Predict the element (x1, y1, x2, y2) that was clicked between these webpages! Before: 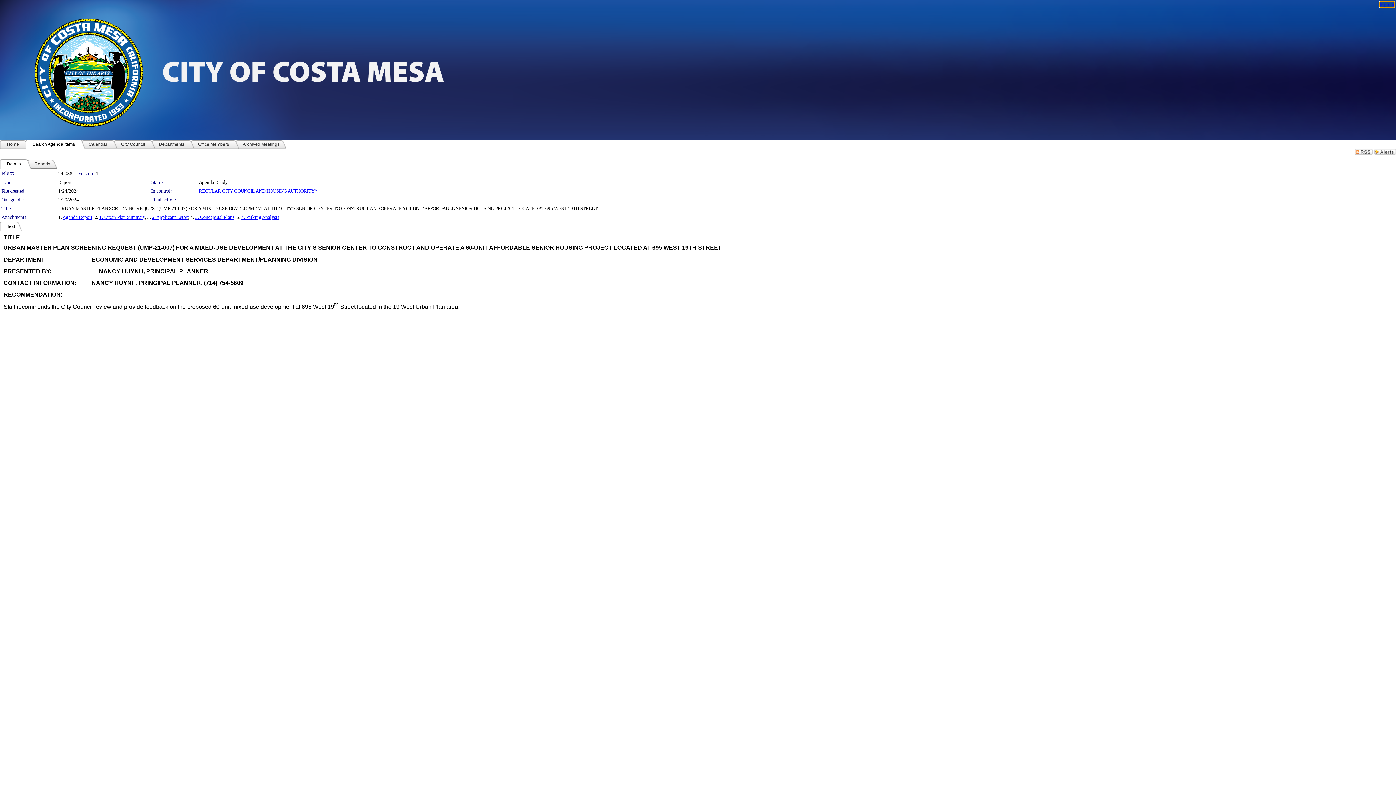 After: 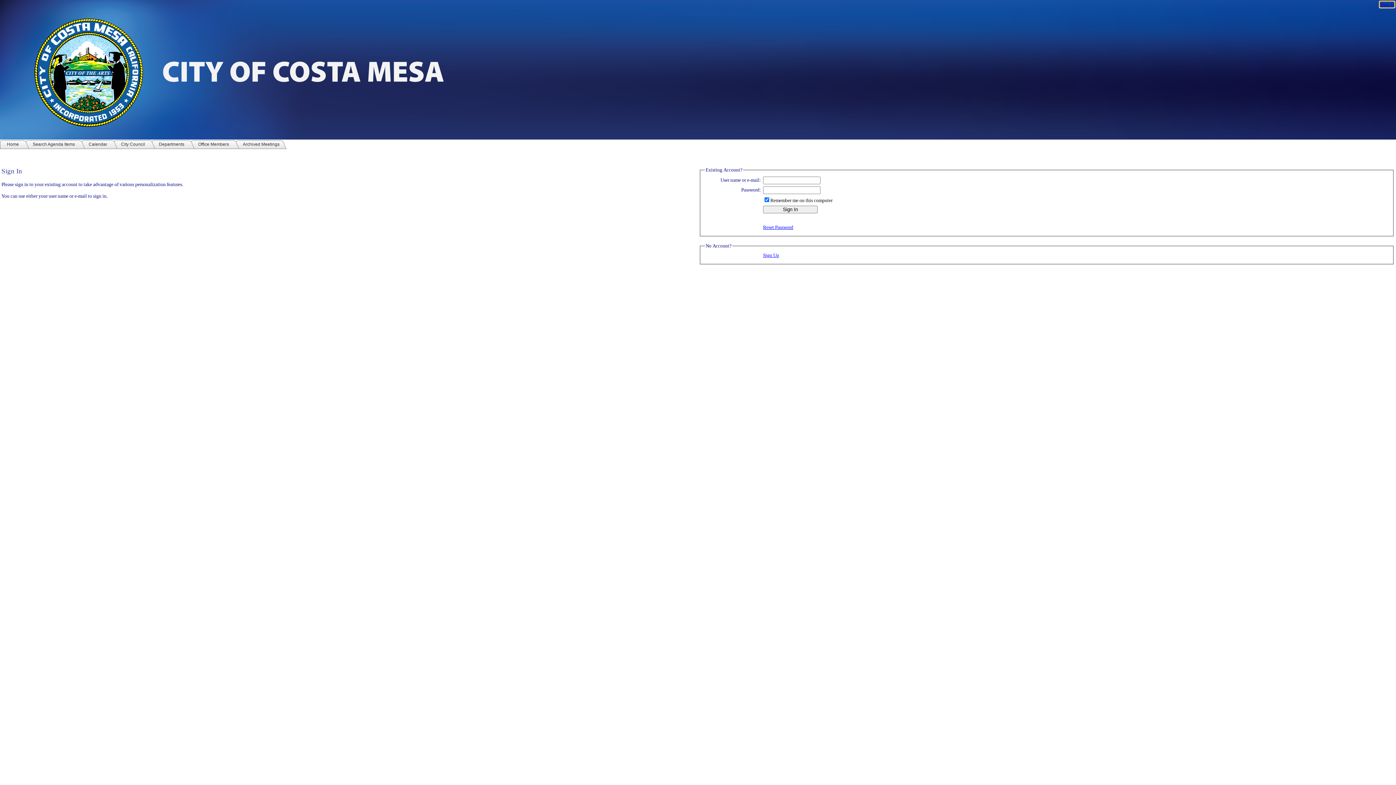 Action: bbox: (1380, 1, 1394, 7) label: Sign In